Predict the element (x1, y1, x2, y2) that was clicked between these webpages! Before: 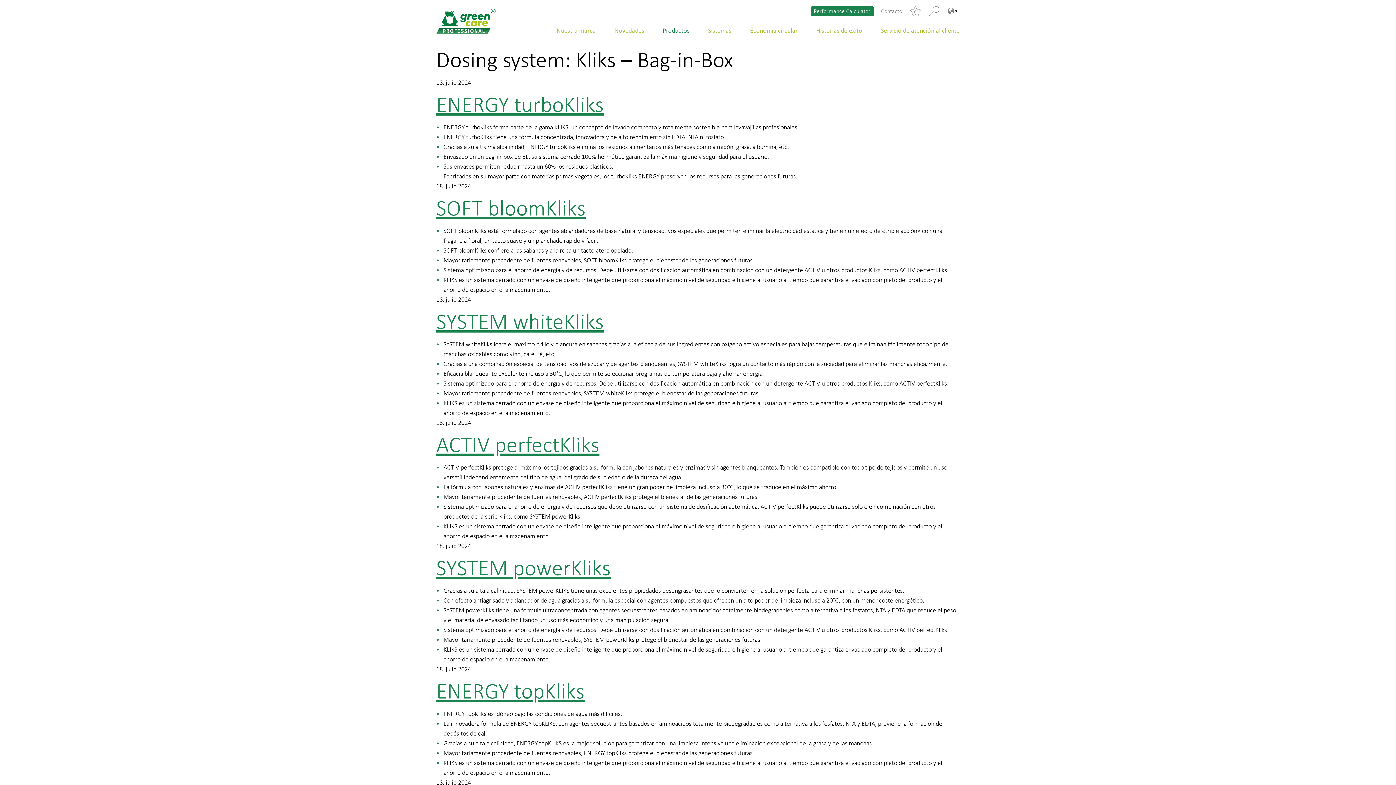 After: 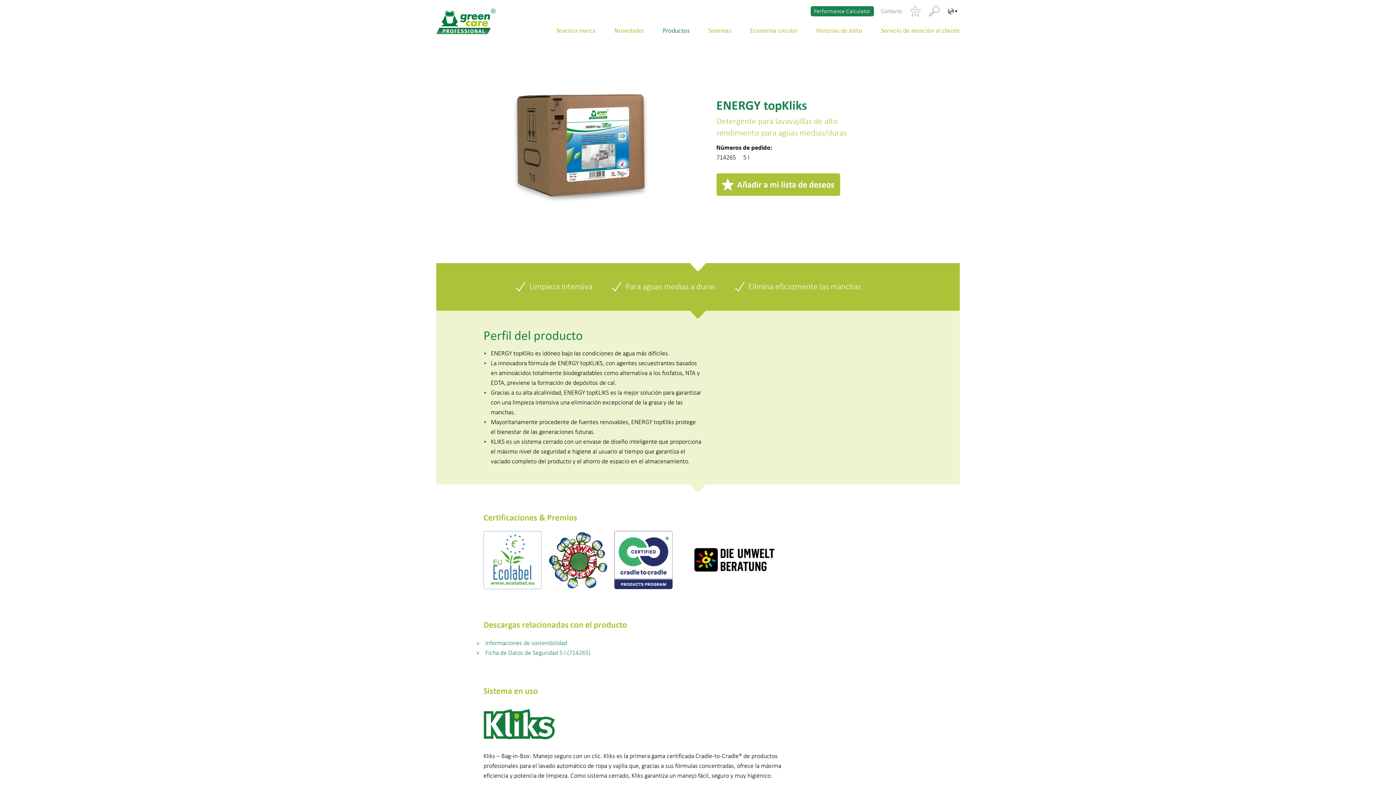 Action: label: ENERGY topKliks bbox: (436, 679, 584, 704)